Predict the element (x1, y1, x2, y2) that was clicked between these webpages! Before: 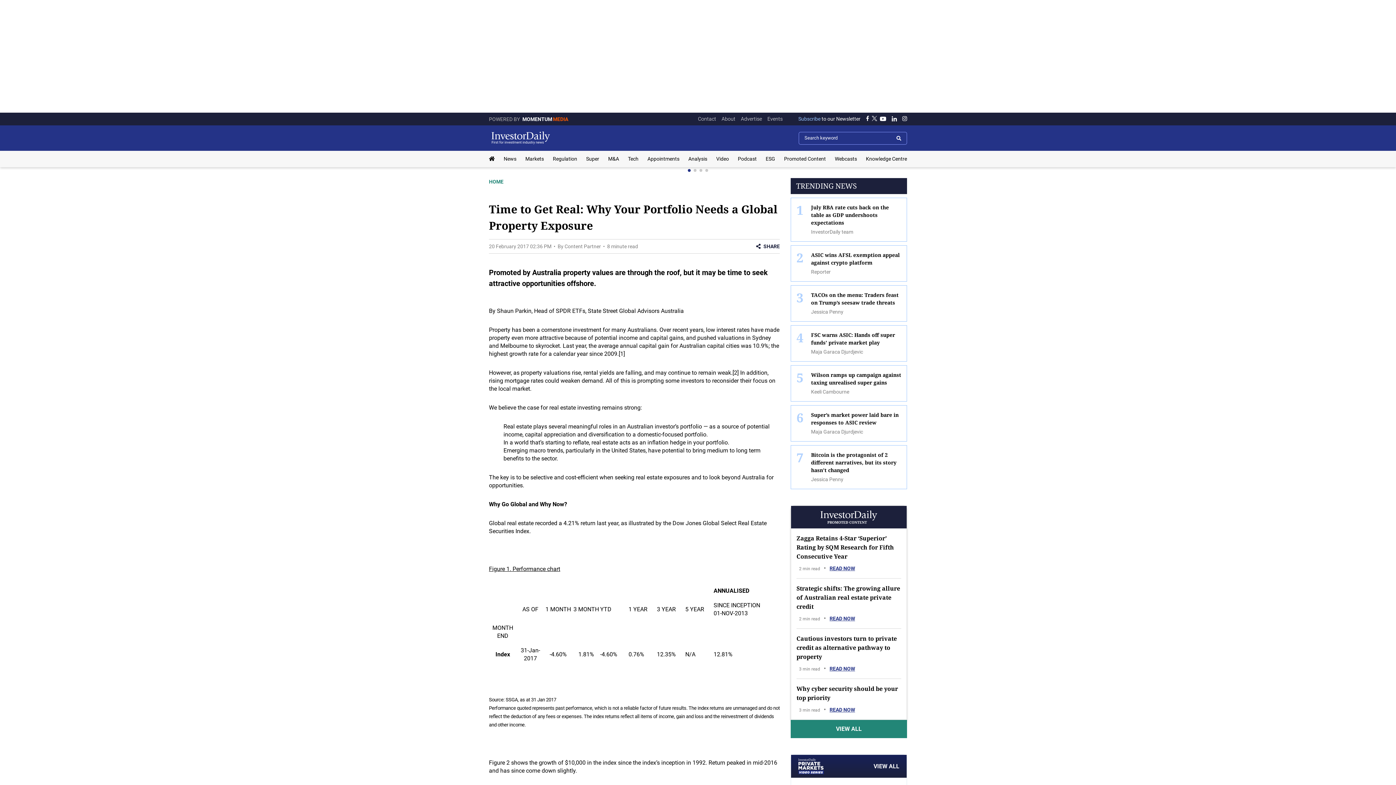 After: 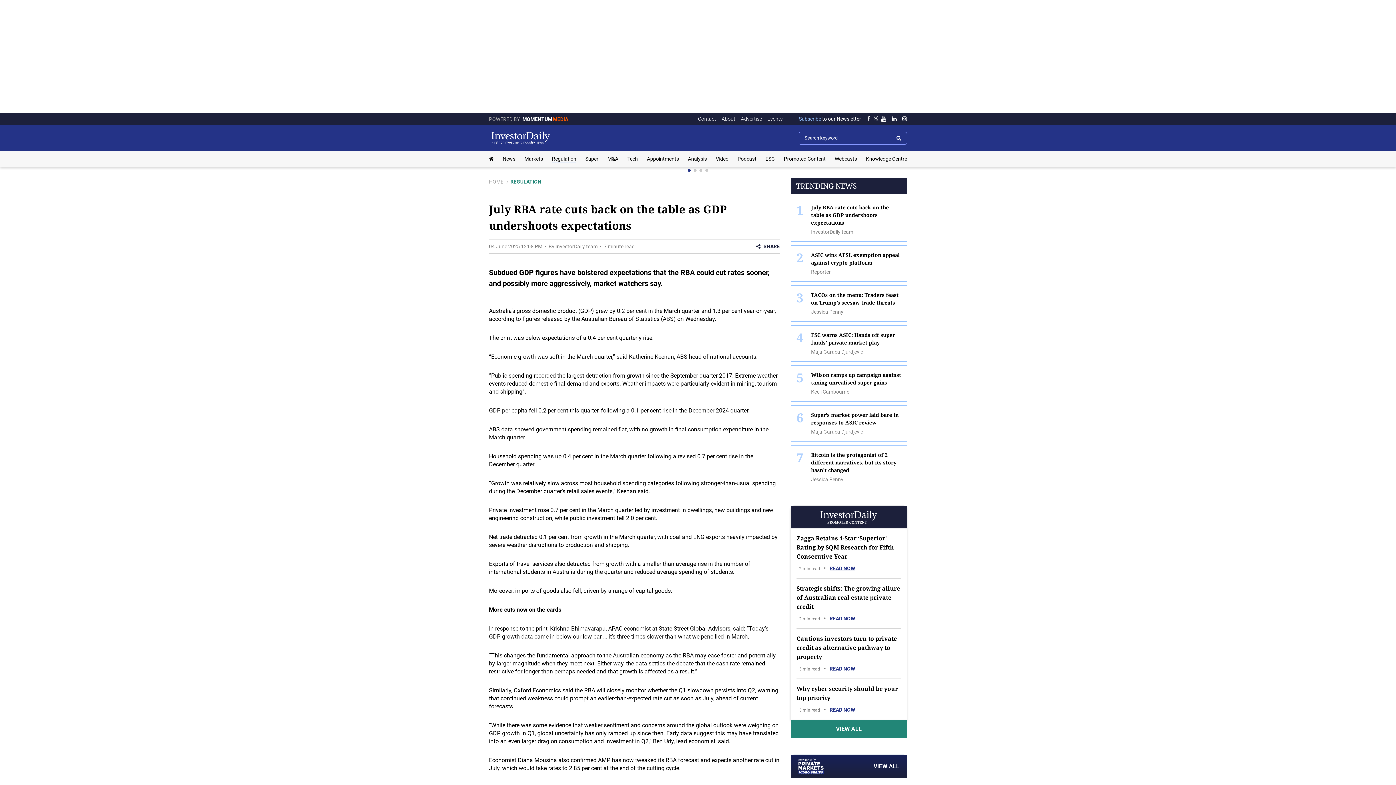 Action: bbox: (811, 204, 889, 226) label: July RBA rate cuts back on the table as GDP undershoots expectations